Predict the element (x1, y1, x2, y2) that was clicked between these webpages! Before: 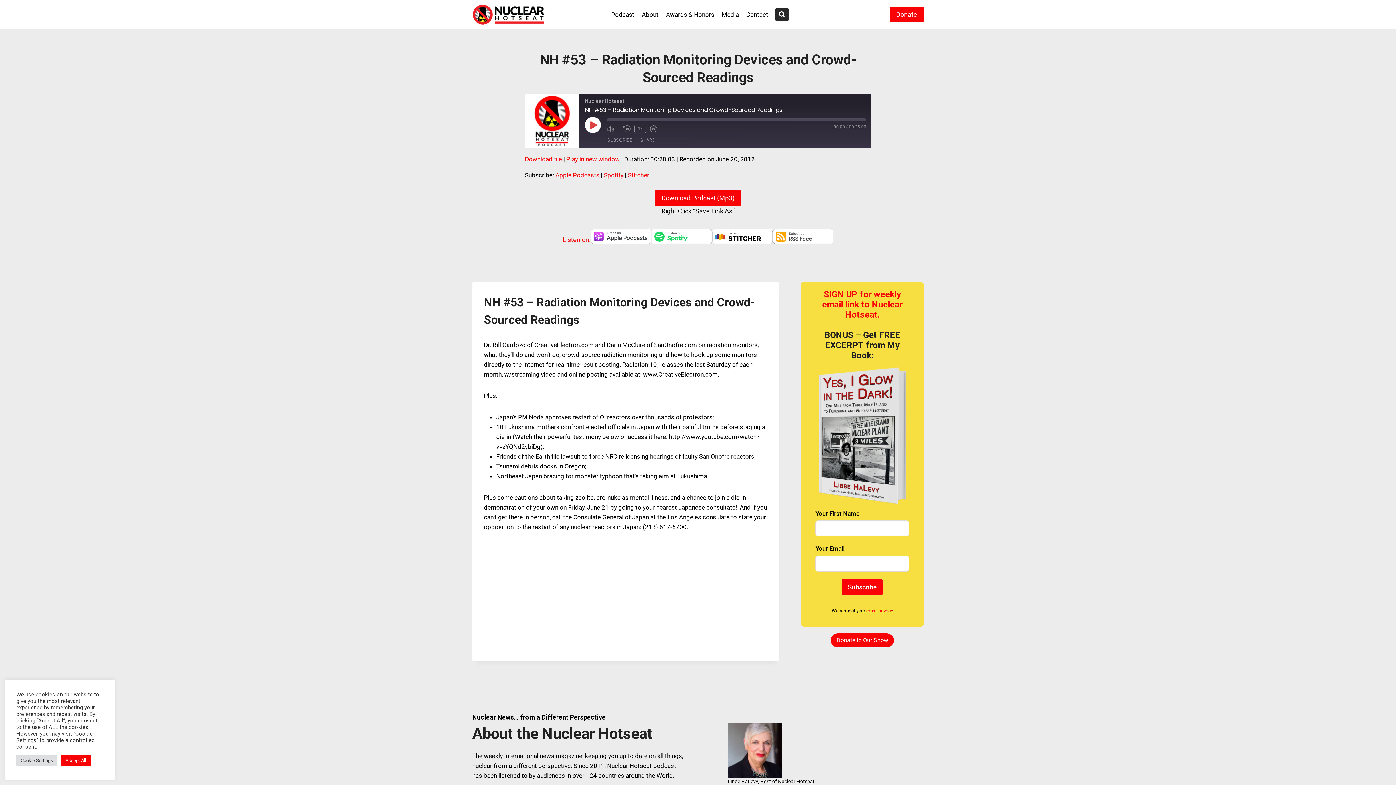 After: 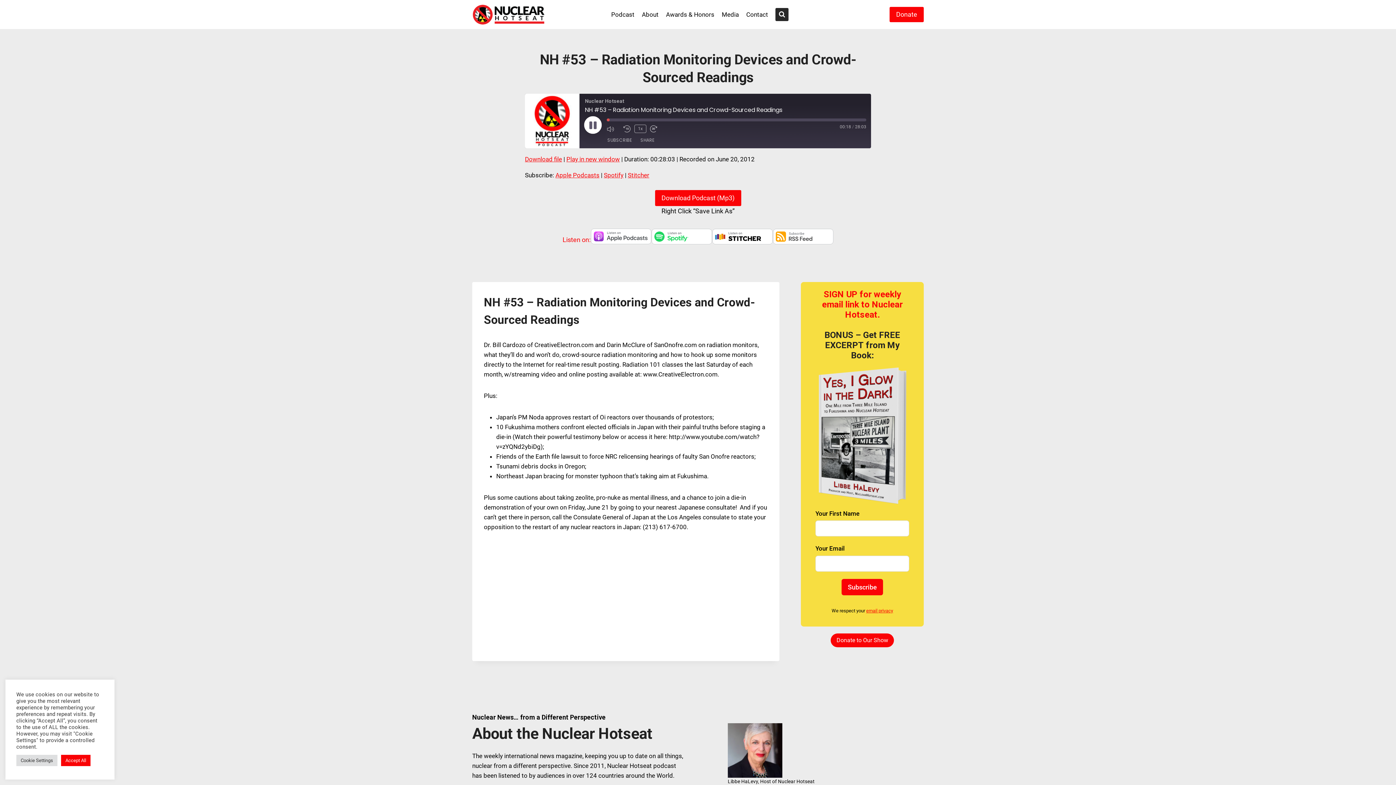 Action: bbox: (585, 117, 601, 133) label: Play Episode